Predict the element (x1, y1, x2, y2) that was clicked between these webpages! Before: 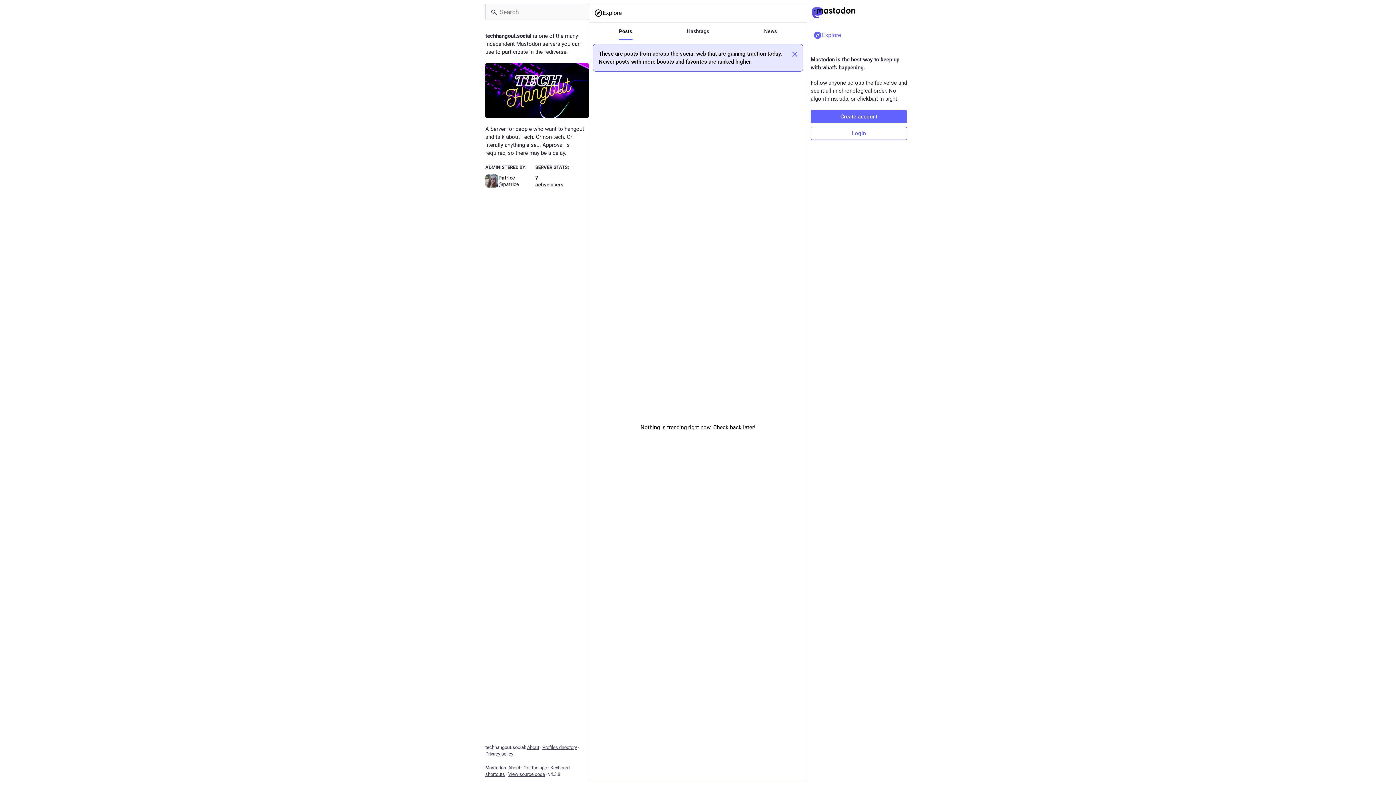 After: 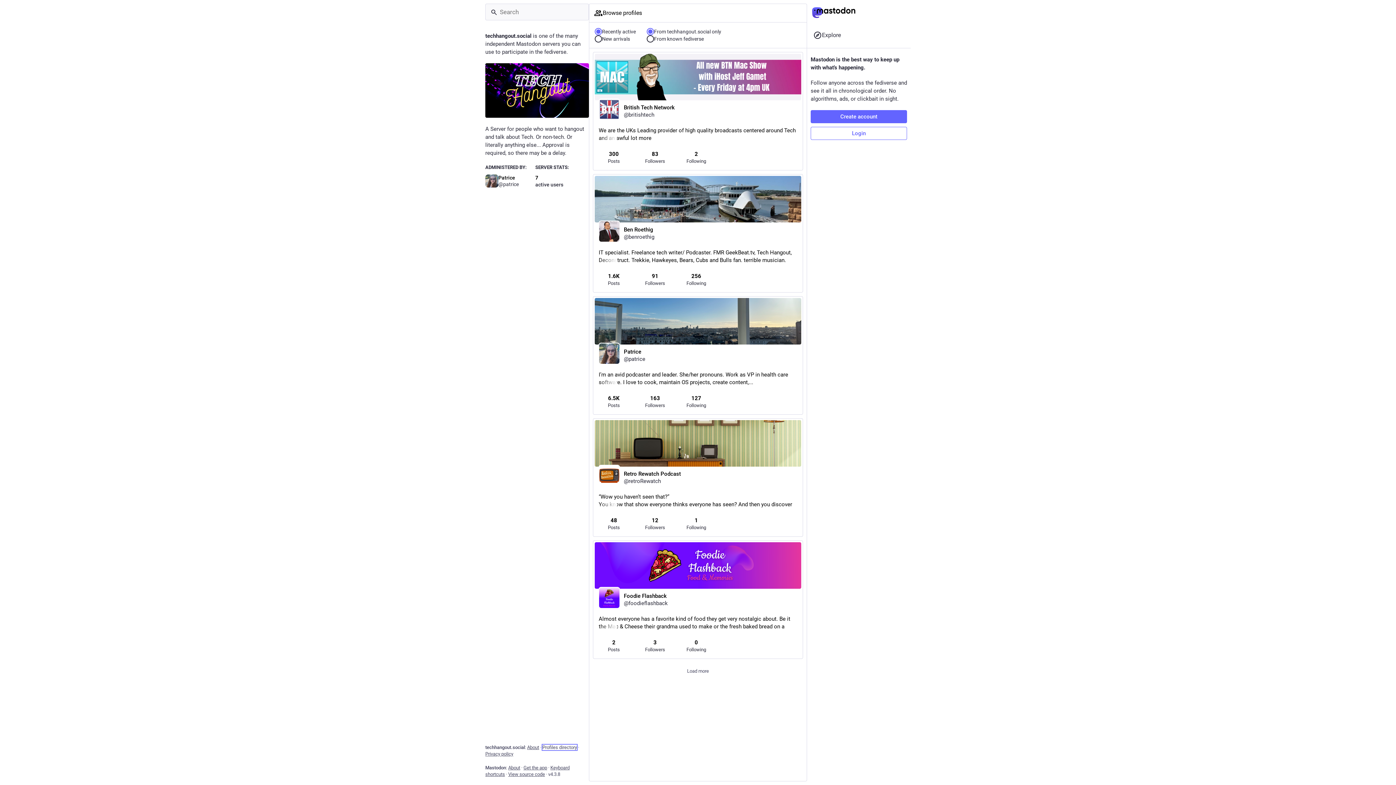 Action: bbox: (542, 745, 577, 750) label: Profiles directory